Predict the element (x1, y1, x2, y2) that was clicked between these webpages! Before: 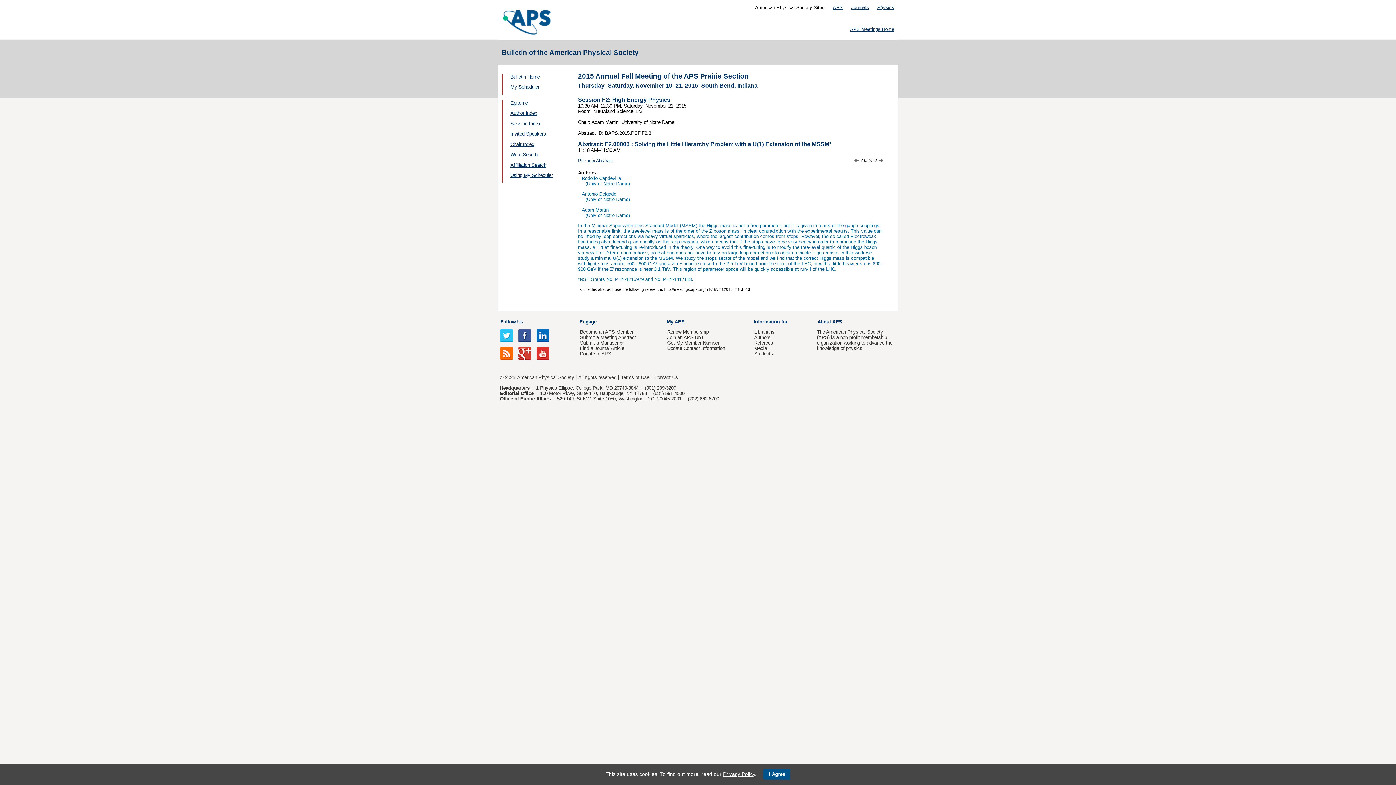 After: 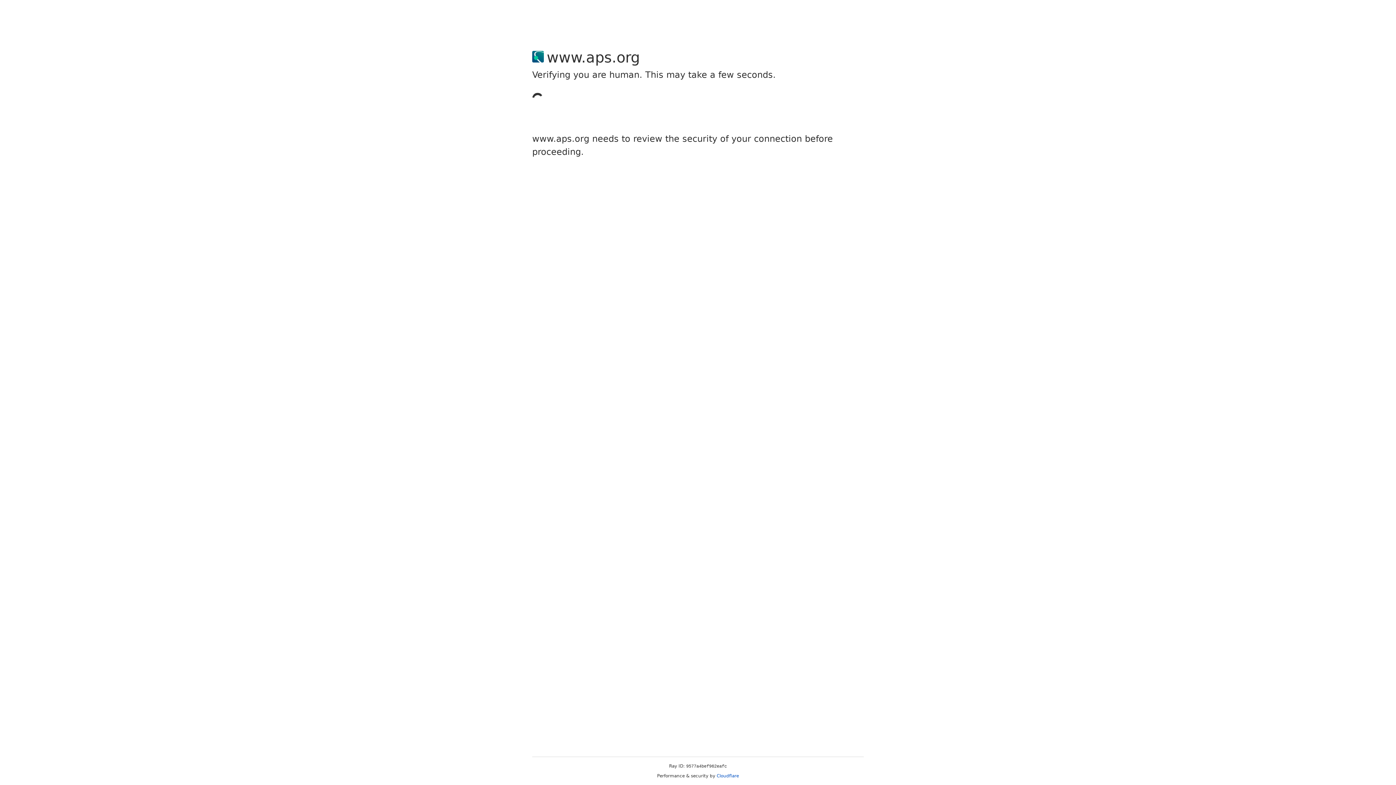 Action: label: American Physical Society bbox: (517, 375, 574, 380)